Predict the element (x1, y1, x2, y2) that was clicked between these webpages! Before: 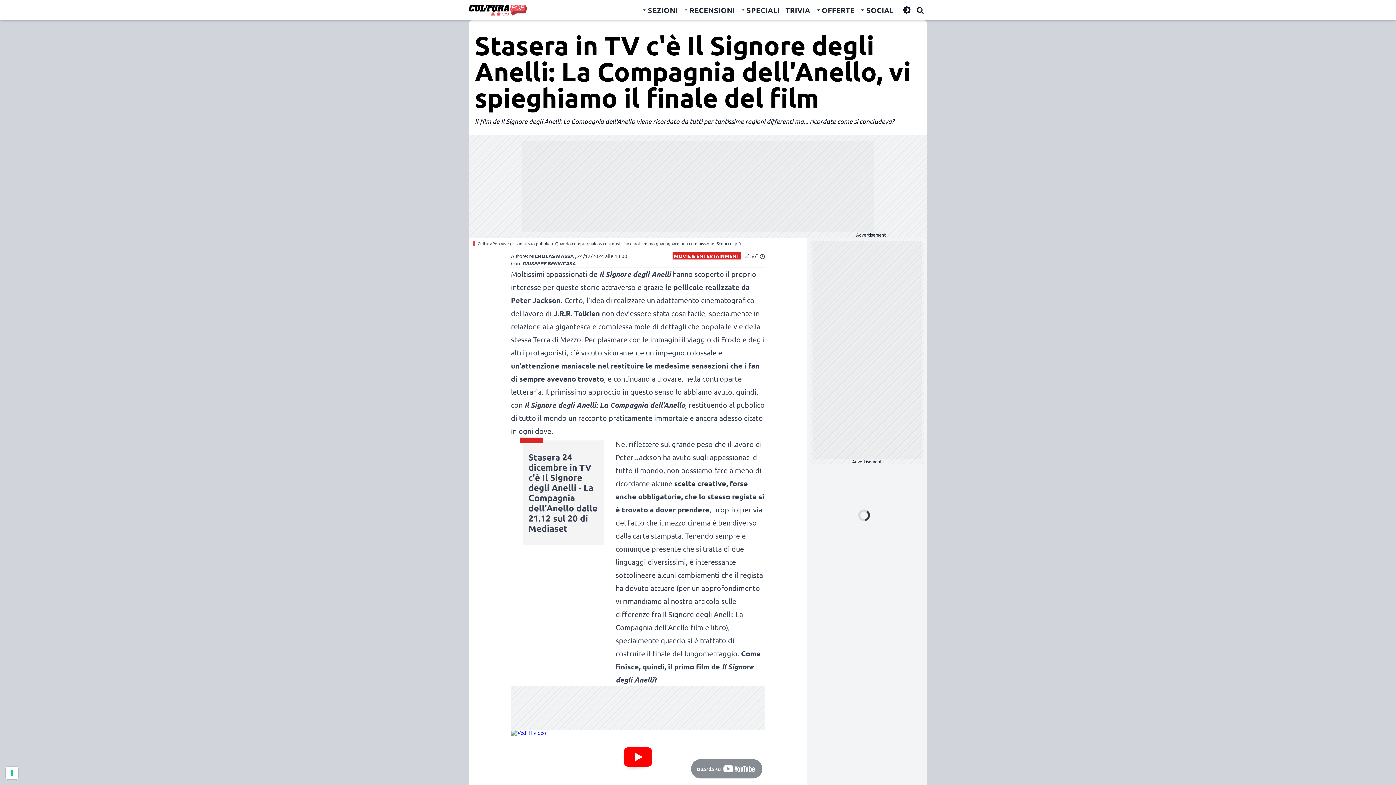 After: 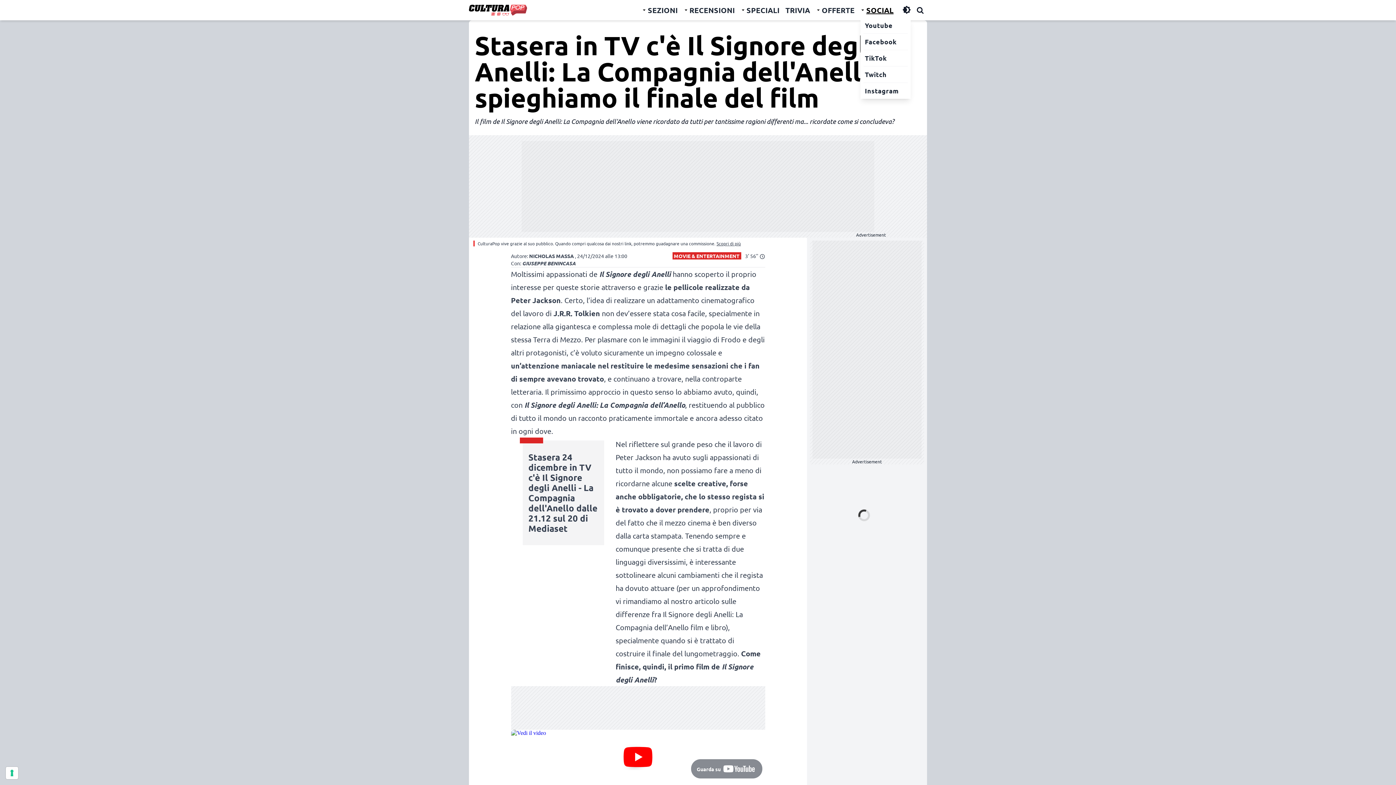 Action: bbox: (860, 2, 893, 18) label: SOCIAL